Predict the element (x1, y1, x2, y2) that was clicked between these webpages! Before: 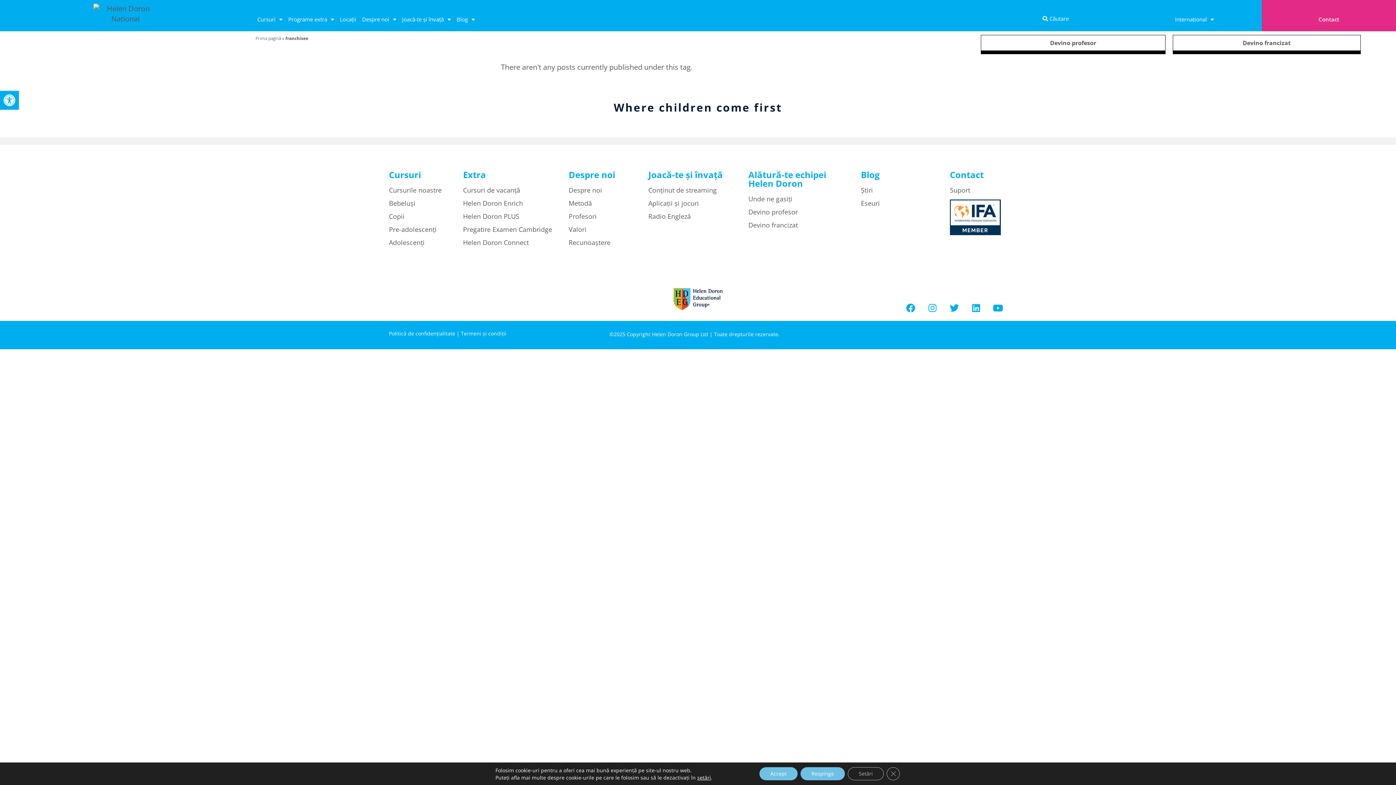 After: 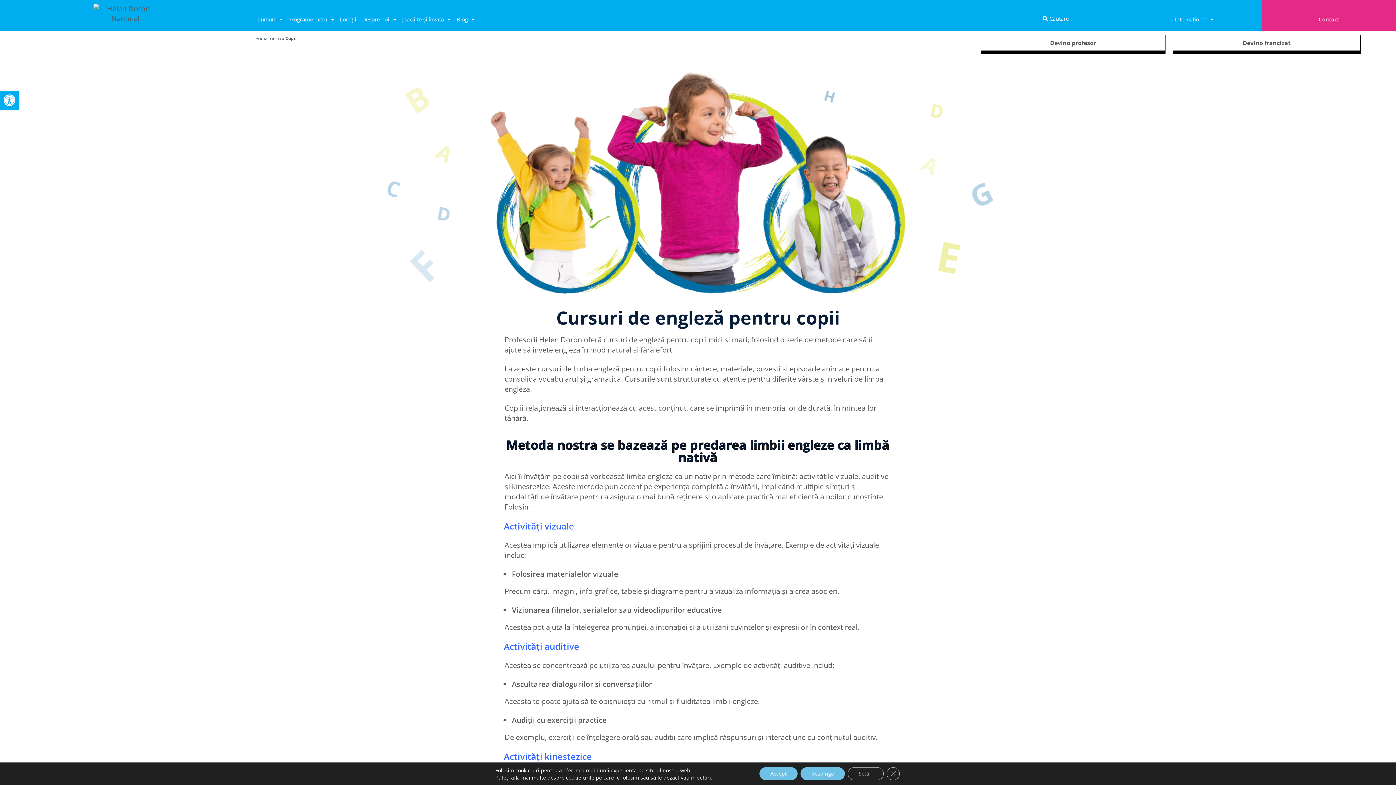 Action: bbox: (389, 212, 455, 220) label: Copii